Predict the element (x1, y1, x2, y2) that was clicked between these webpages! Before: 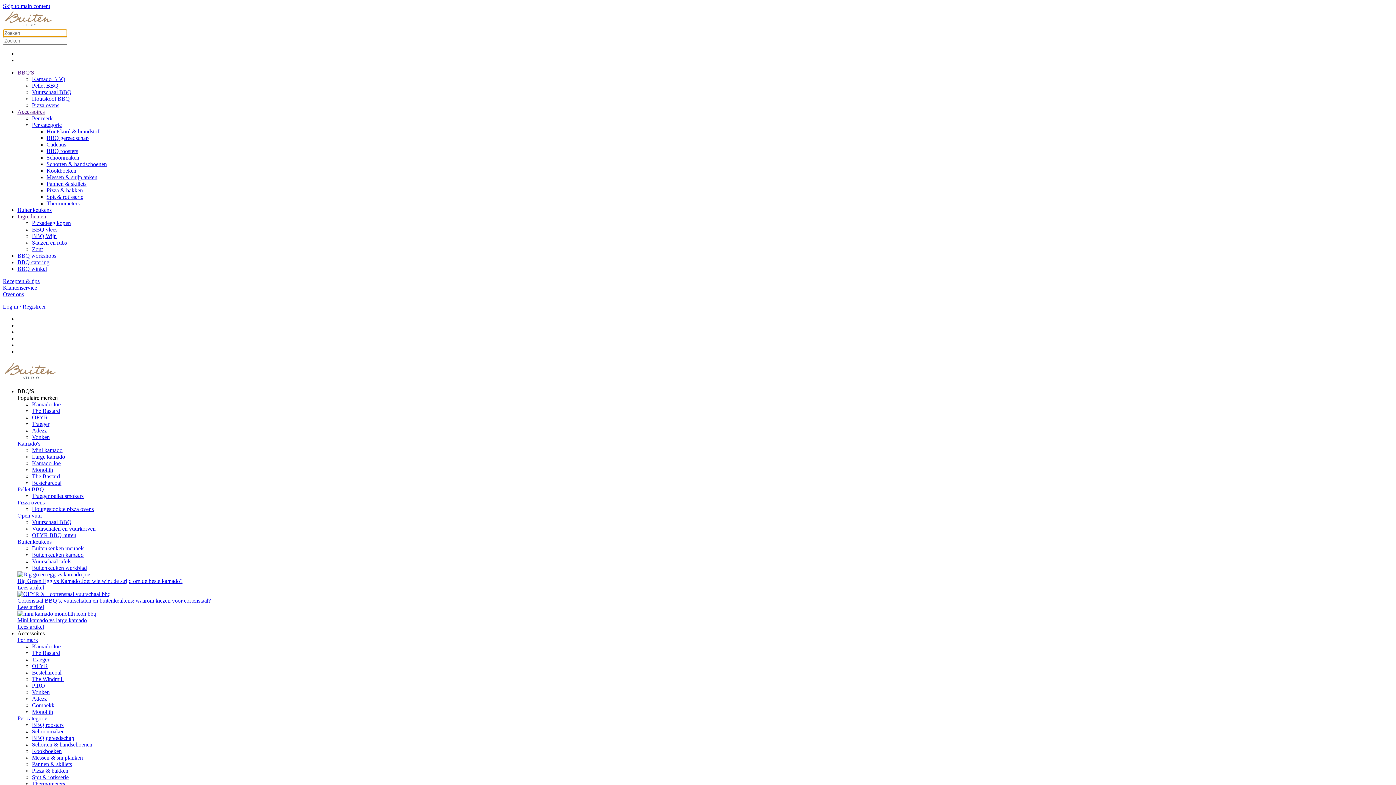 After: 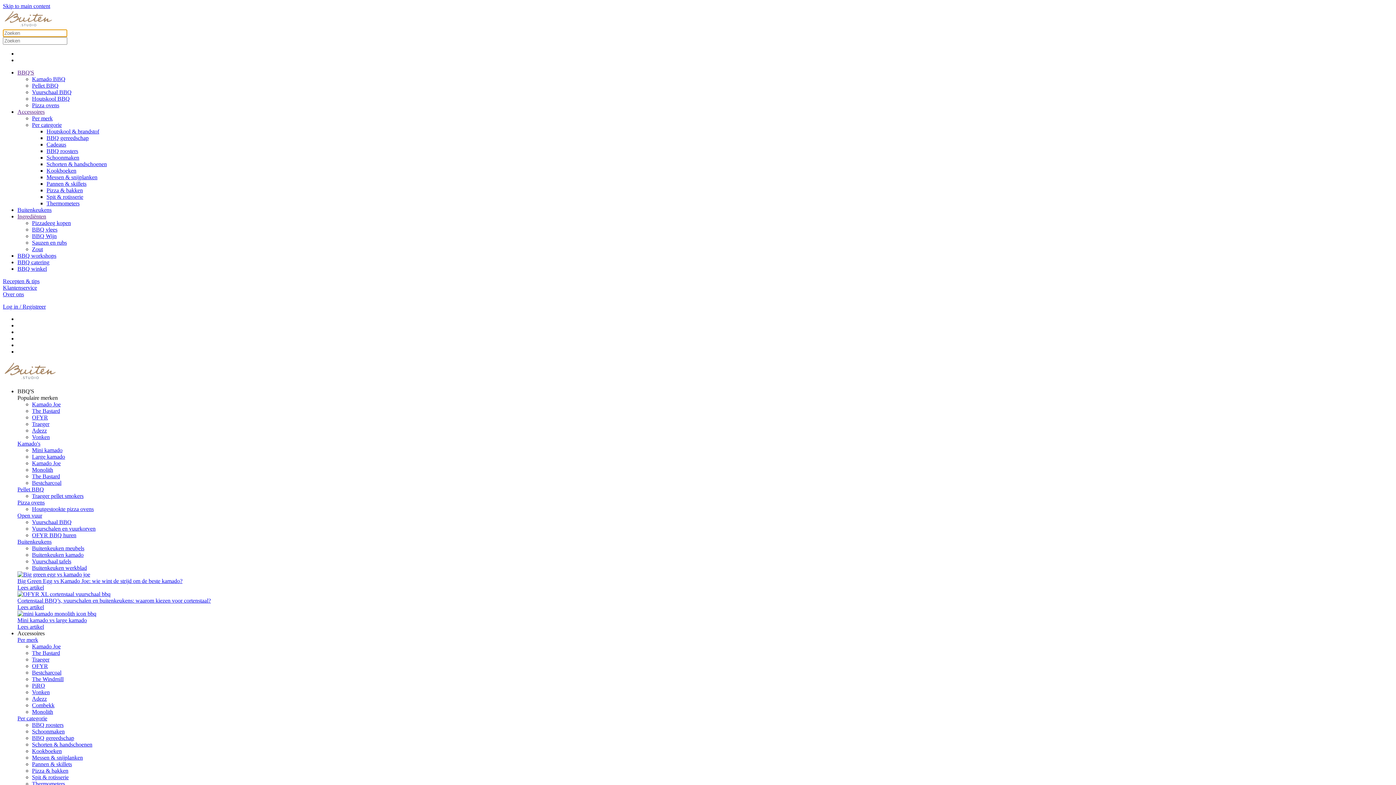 Action: label: Thermometers bbox: (32, 781, 65, 787)